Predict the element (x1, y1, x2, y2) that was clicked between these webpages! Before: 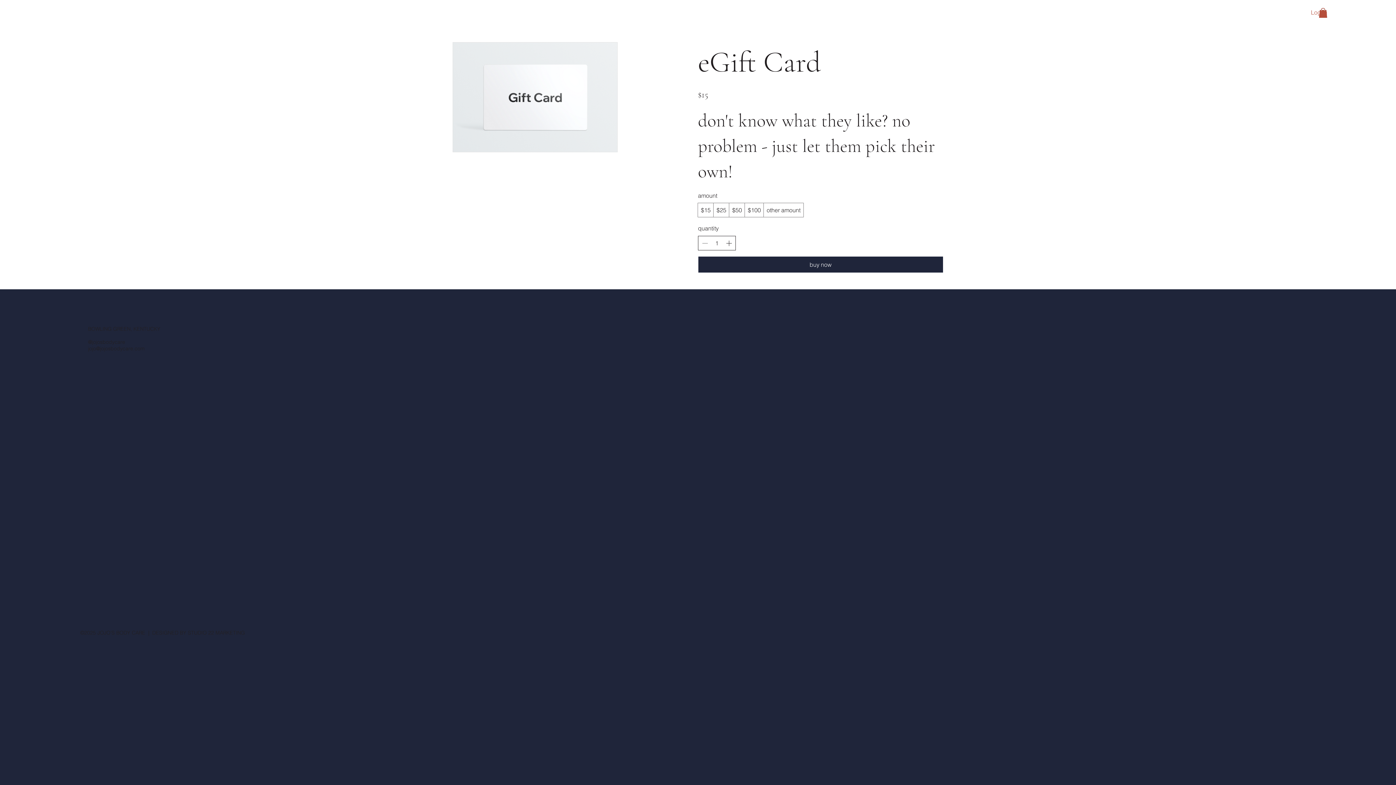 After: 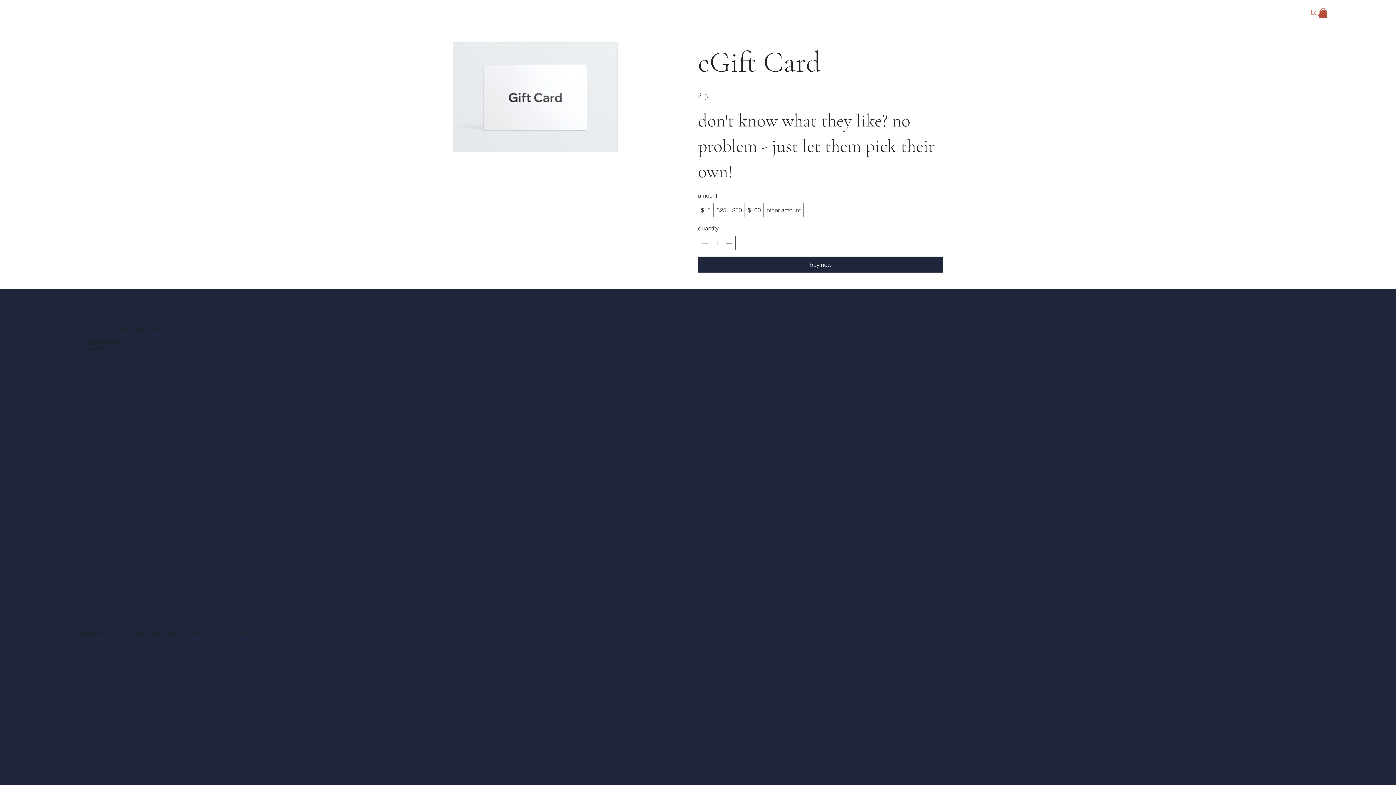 Action: label: jojo@jojosbodycare.com bbox: (88, 345, 144, 351)